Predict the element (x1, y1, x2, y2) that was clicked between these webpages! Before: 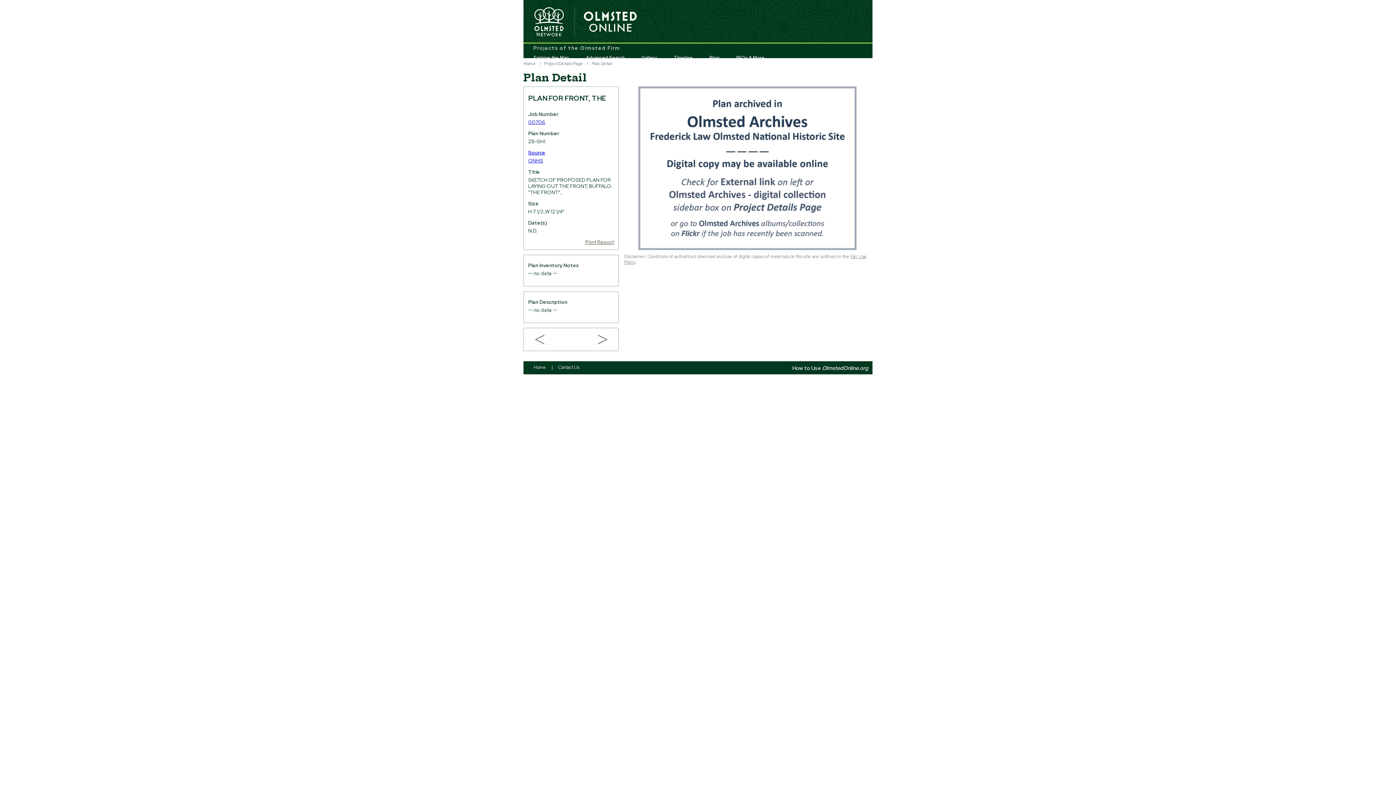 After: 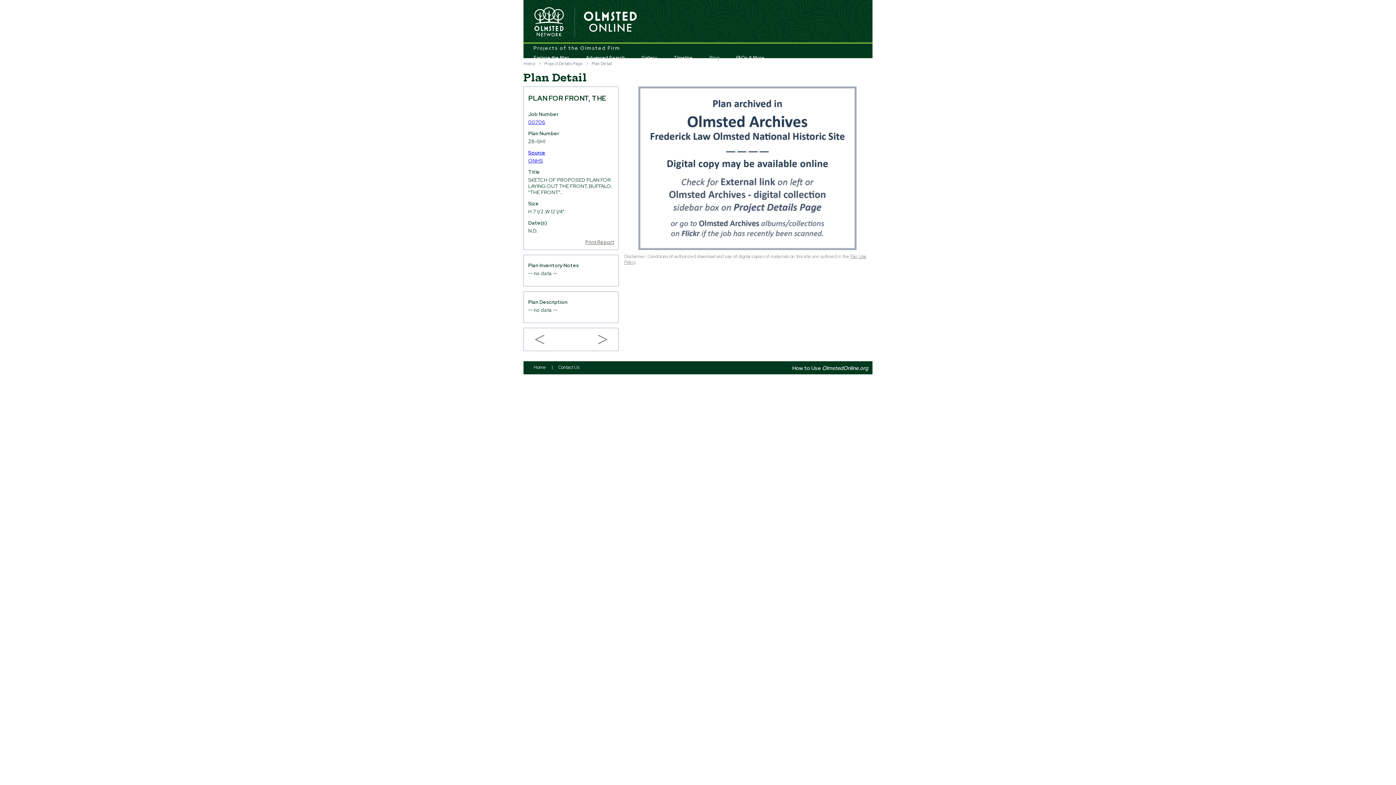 Action: bbox: (709, 50, 719, 64) label: Blog